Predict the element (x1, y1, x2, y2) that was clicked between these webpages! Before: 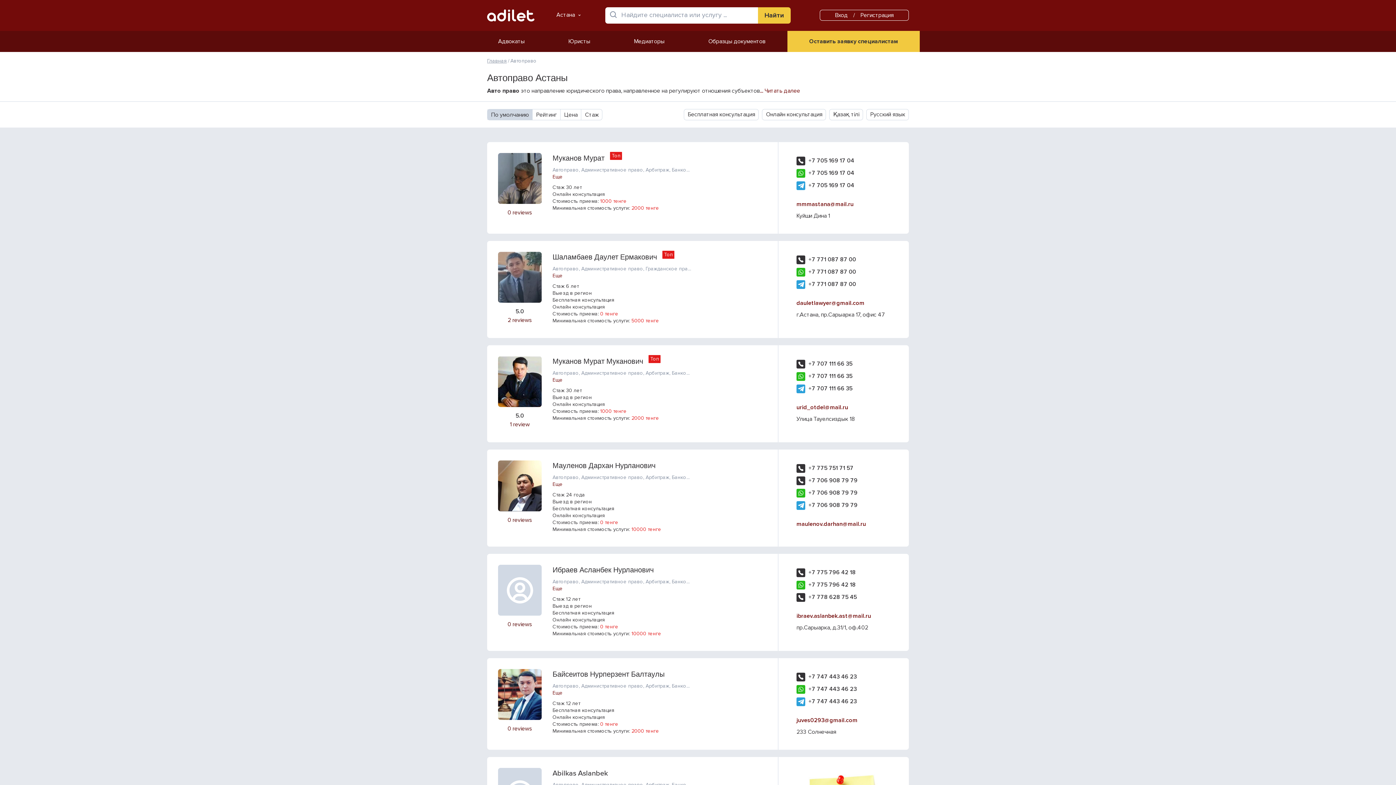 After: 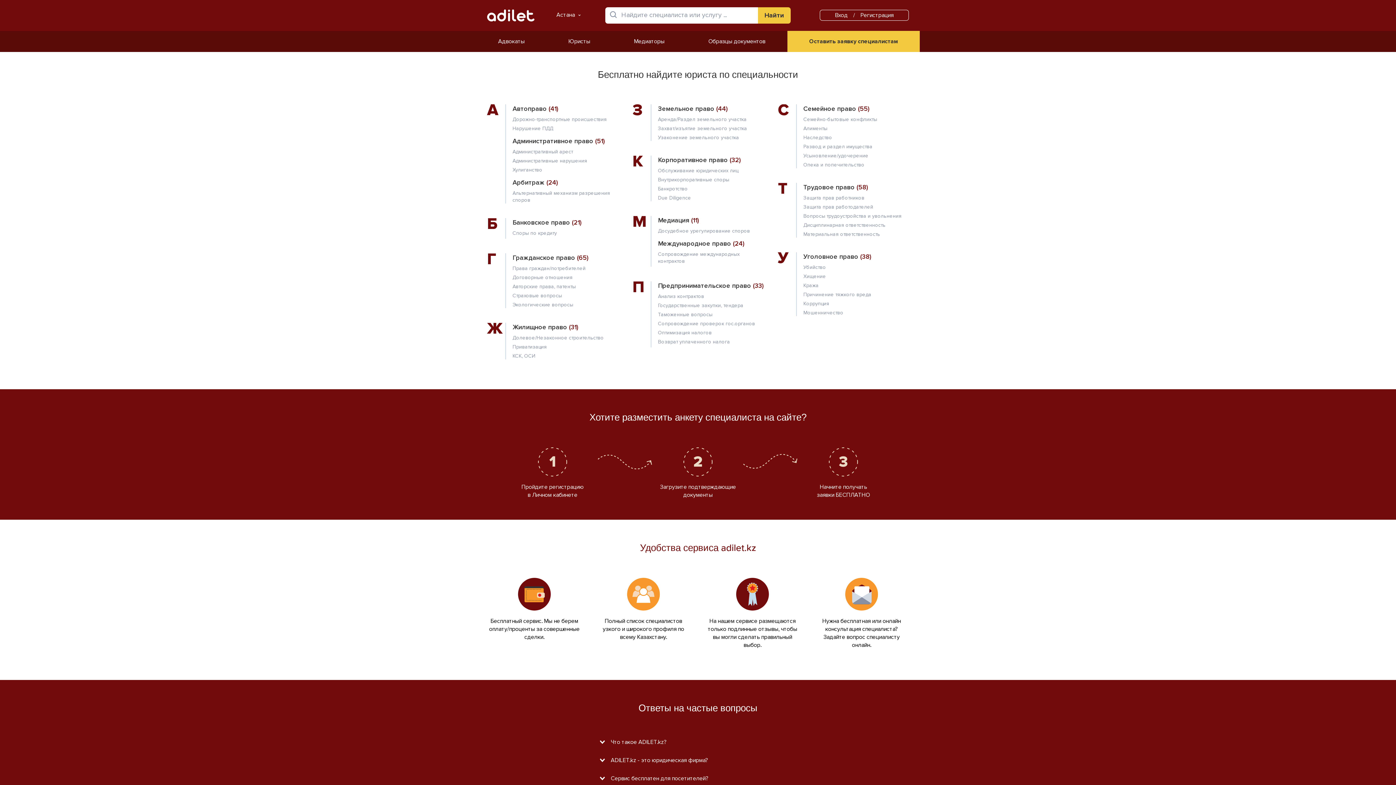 Action: label: Главная bbox: (487, 57, 506, 64)